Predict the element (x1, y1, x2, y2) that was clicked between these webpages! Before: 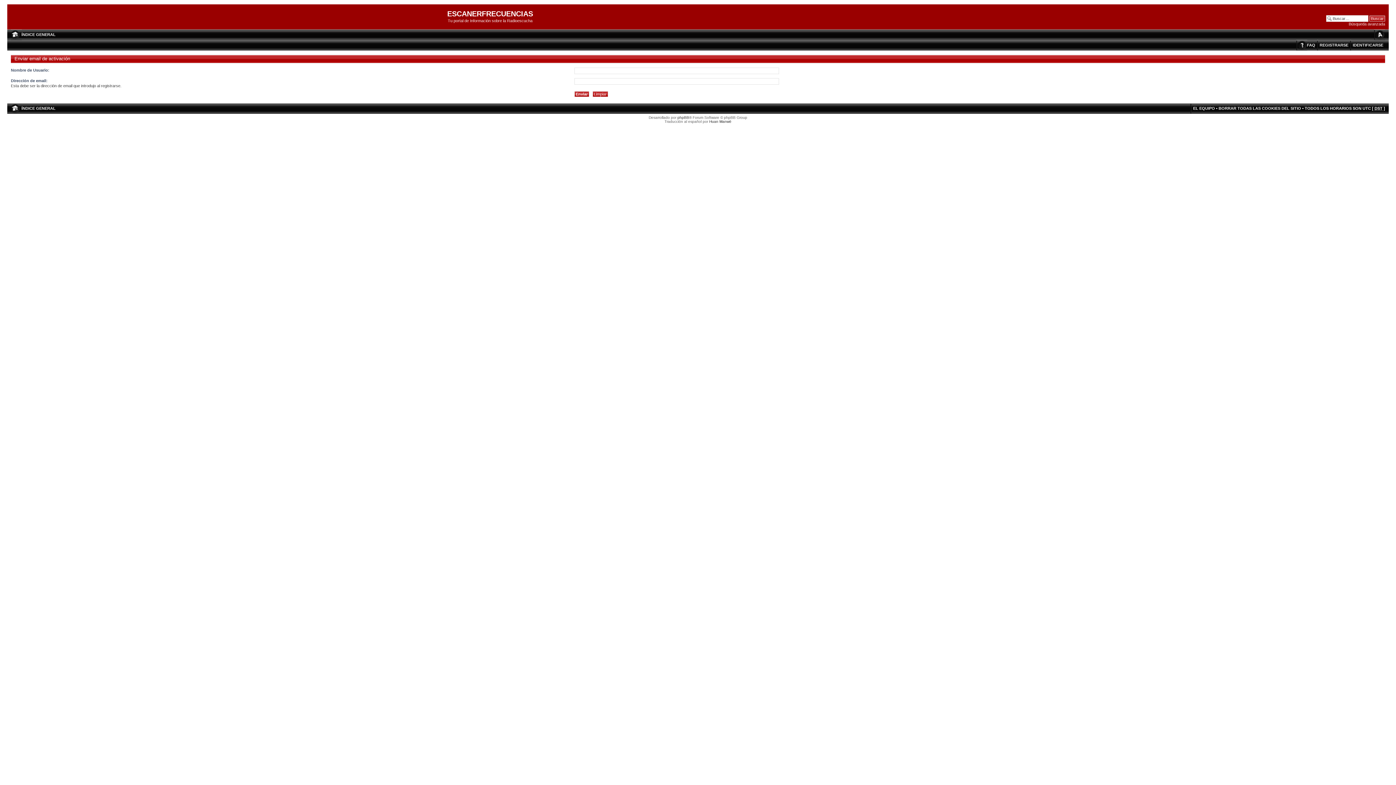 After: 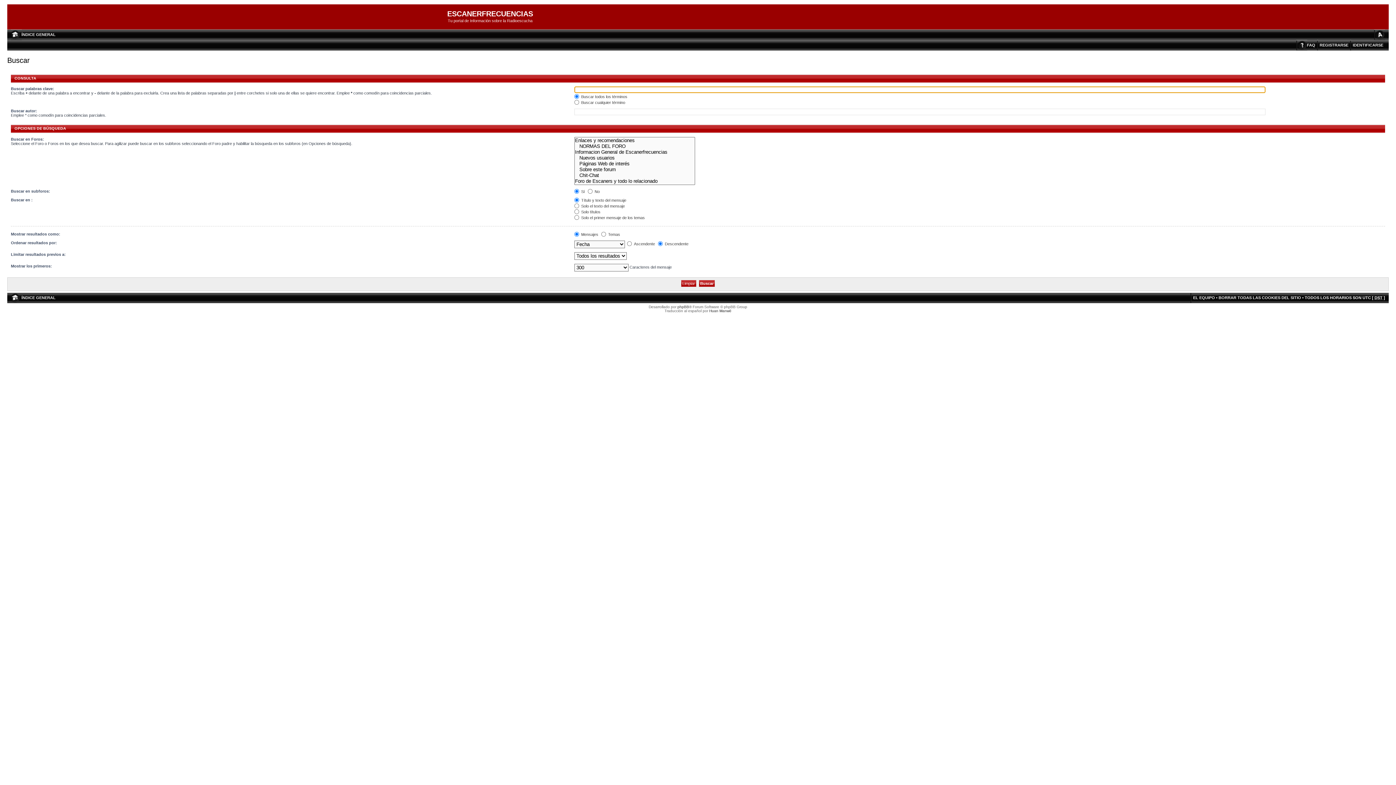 Action: bbox: (1349, 21, 1385, 26) label: Búsqueda avanzada